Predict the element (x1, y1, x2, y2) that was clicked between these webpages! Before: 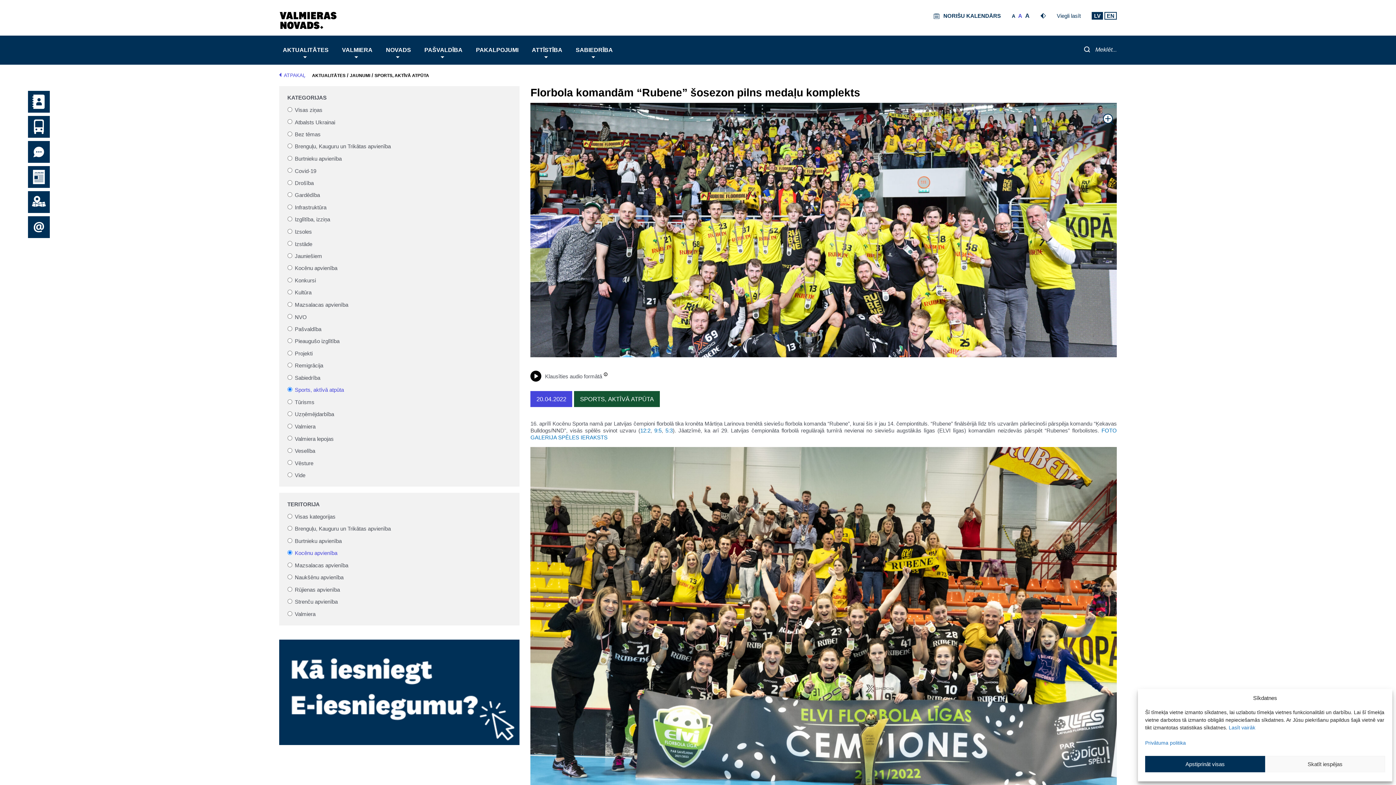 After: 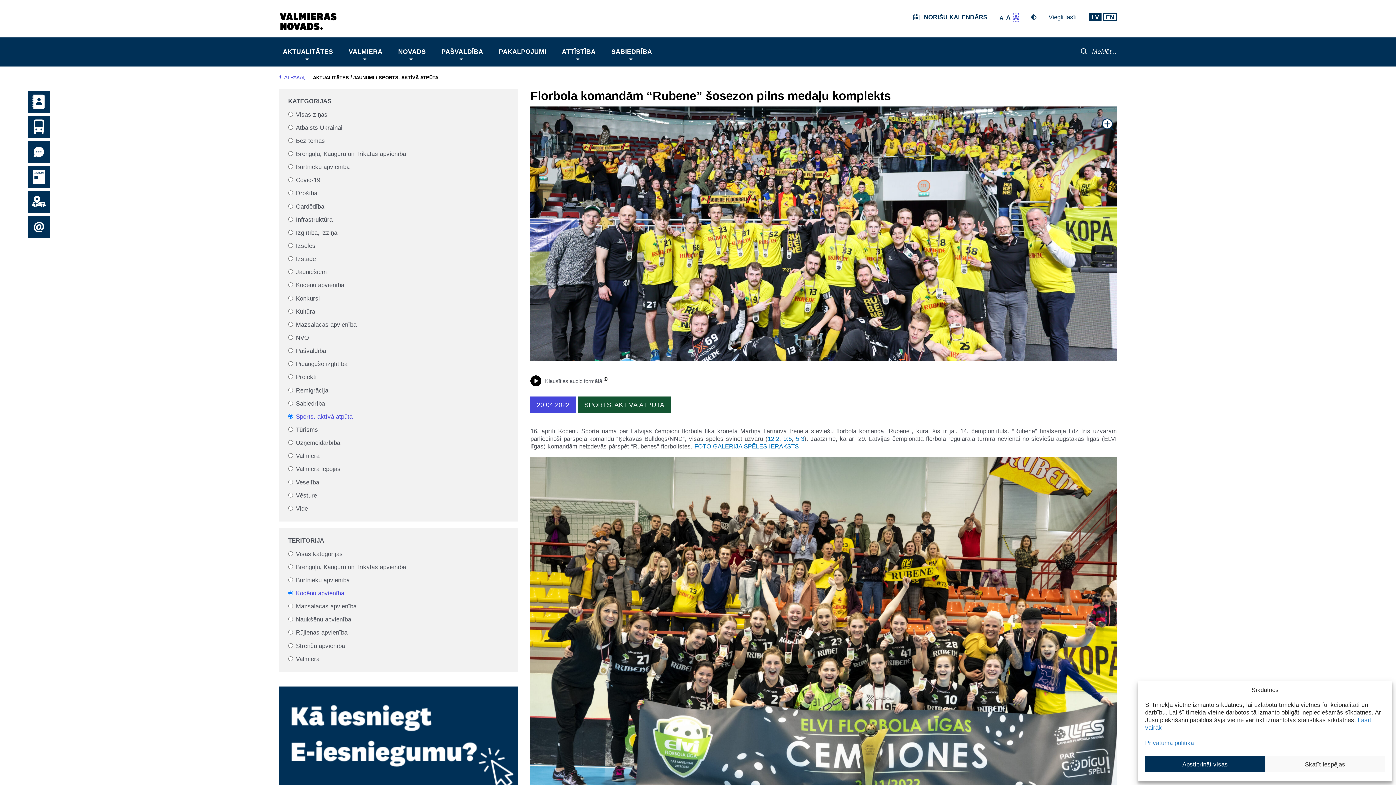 Action: label: A bbox: (1025, 12, 1029, 19)